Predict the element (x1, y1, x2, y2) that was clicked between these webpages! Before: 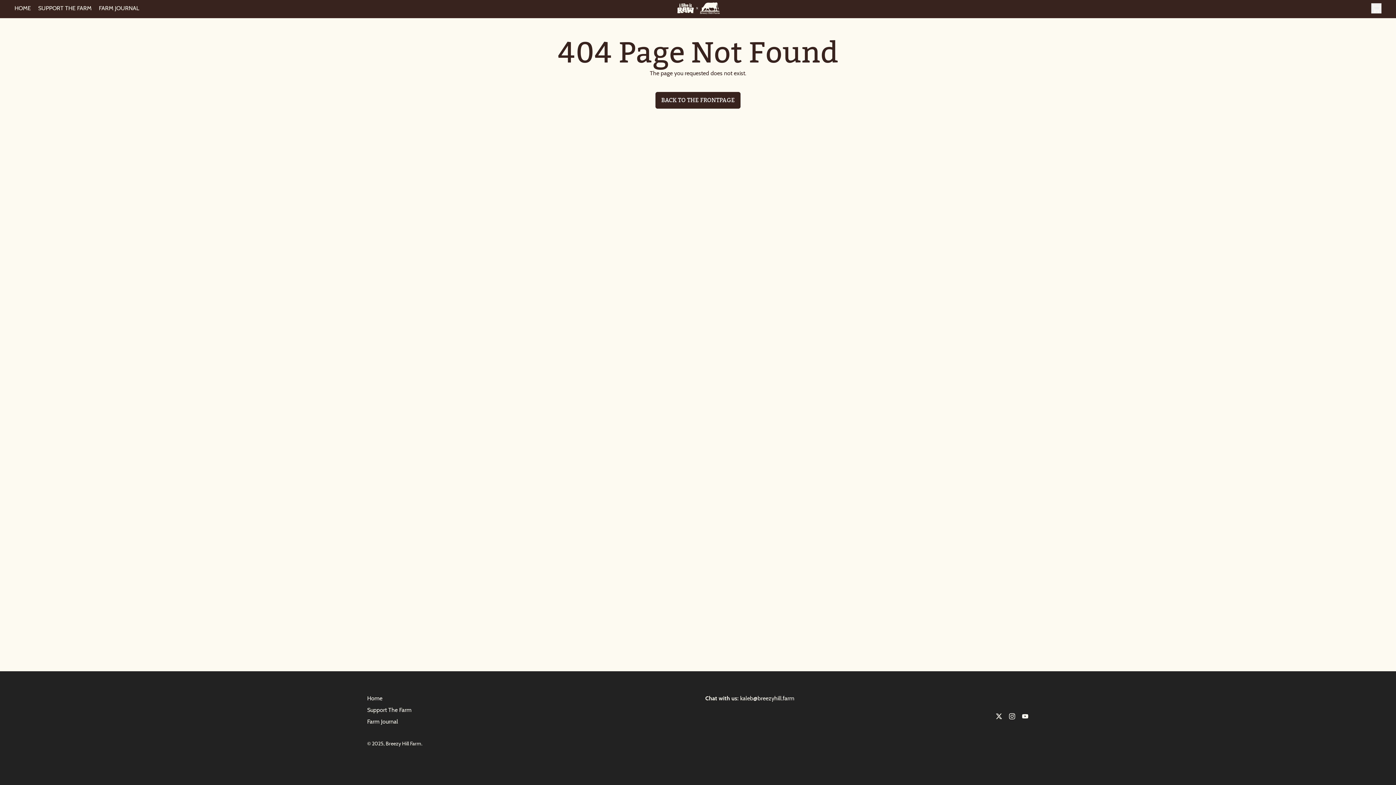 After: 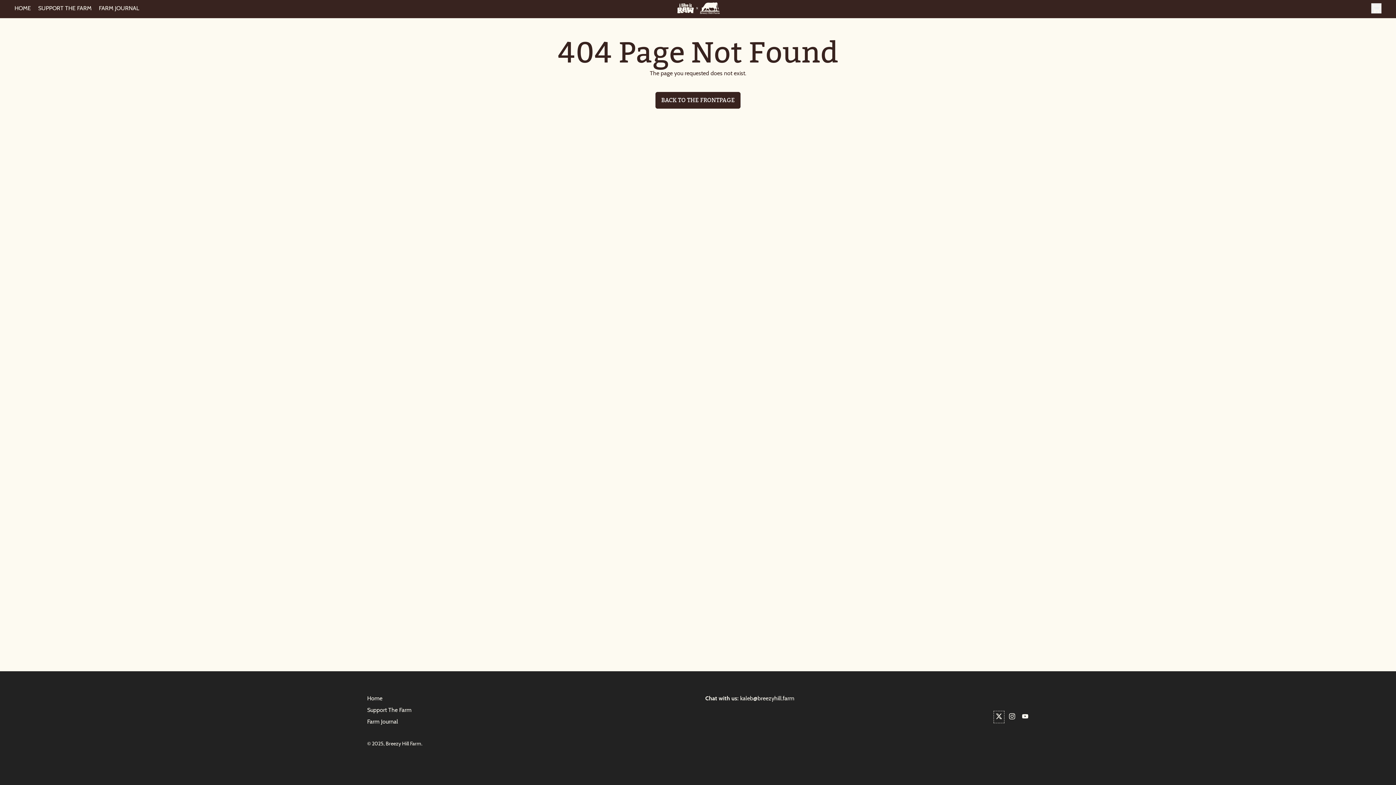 Action: label: Twitter bbox: (995, 714, 1002, 721)